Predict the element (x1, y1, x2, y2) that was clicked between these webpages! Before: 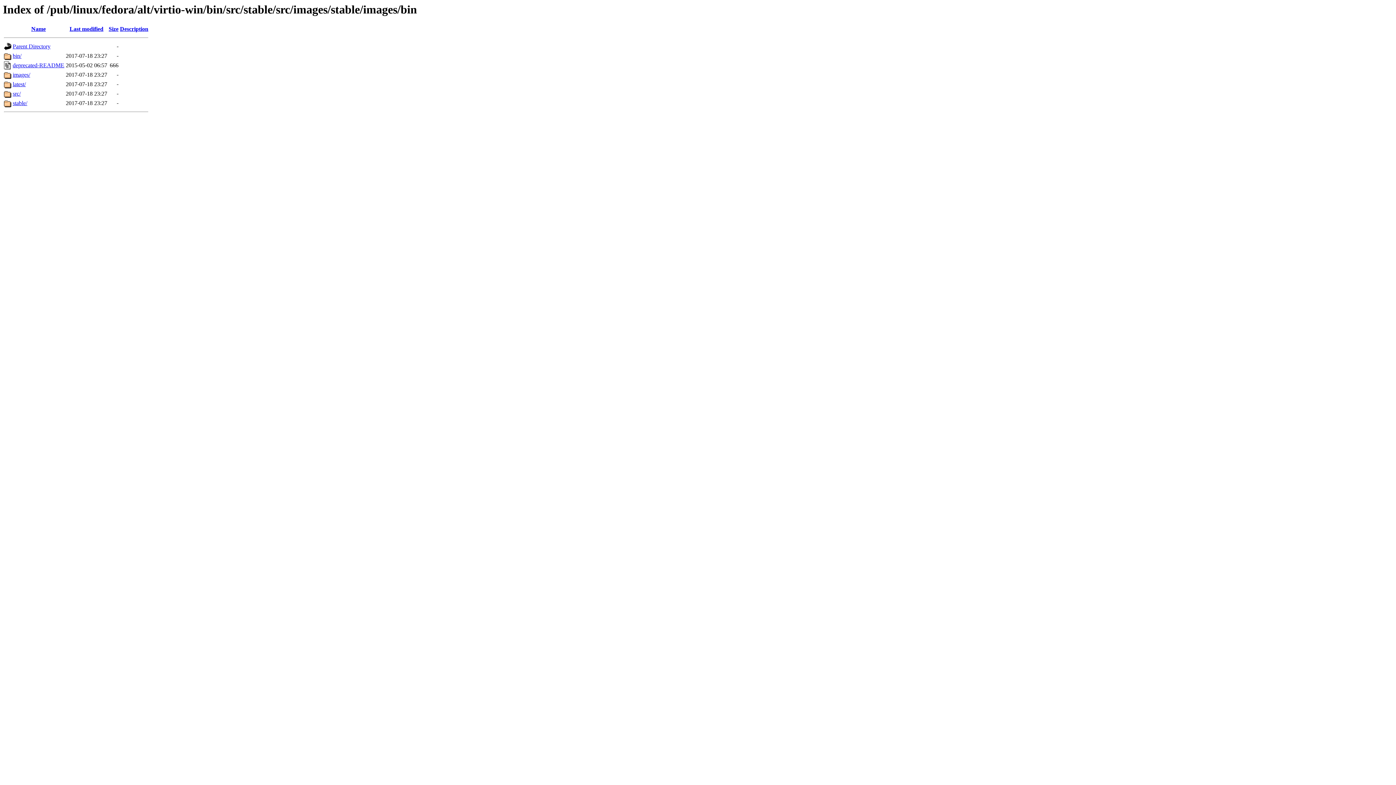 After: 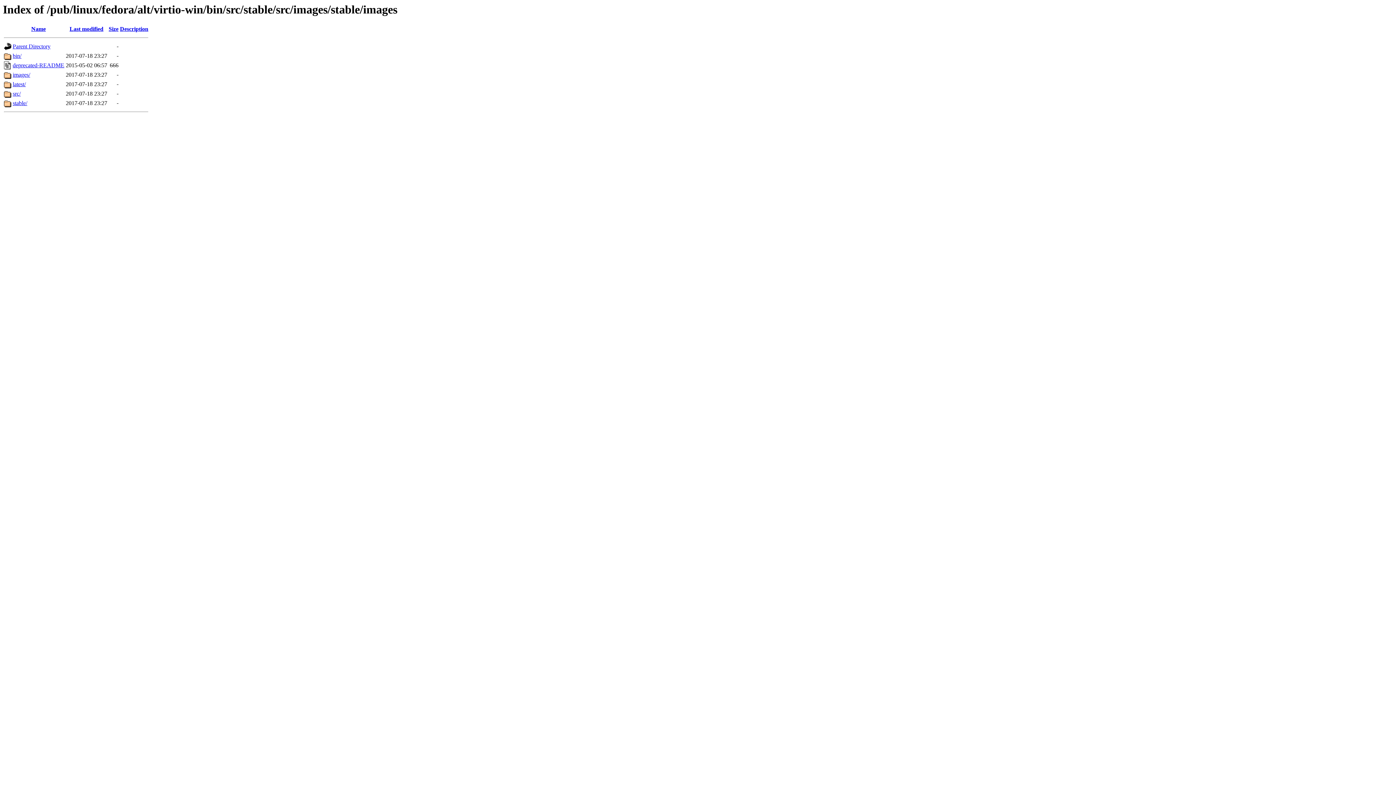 Action: label: Parent Directory bbox: (12, 43, 50, 49)